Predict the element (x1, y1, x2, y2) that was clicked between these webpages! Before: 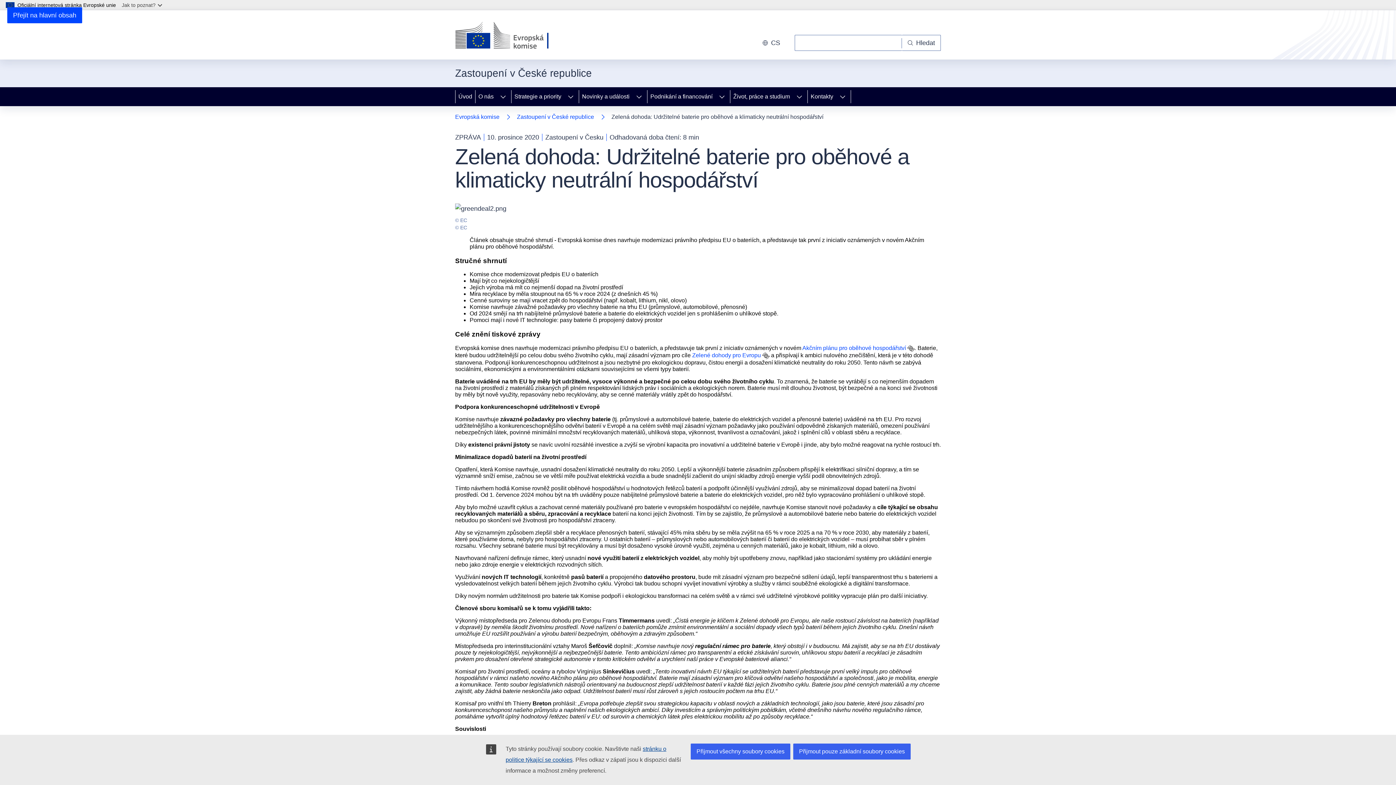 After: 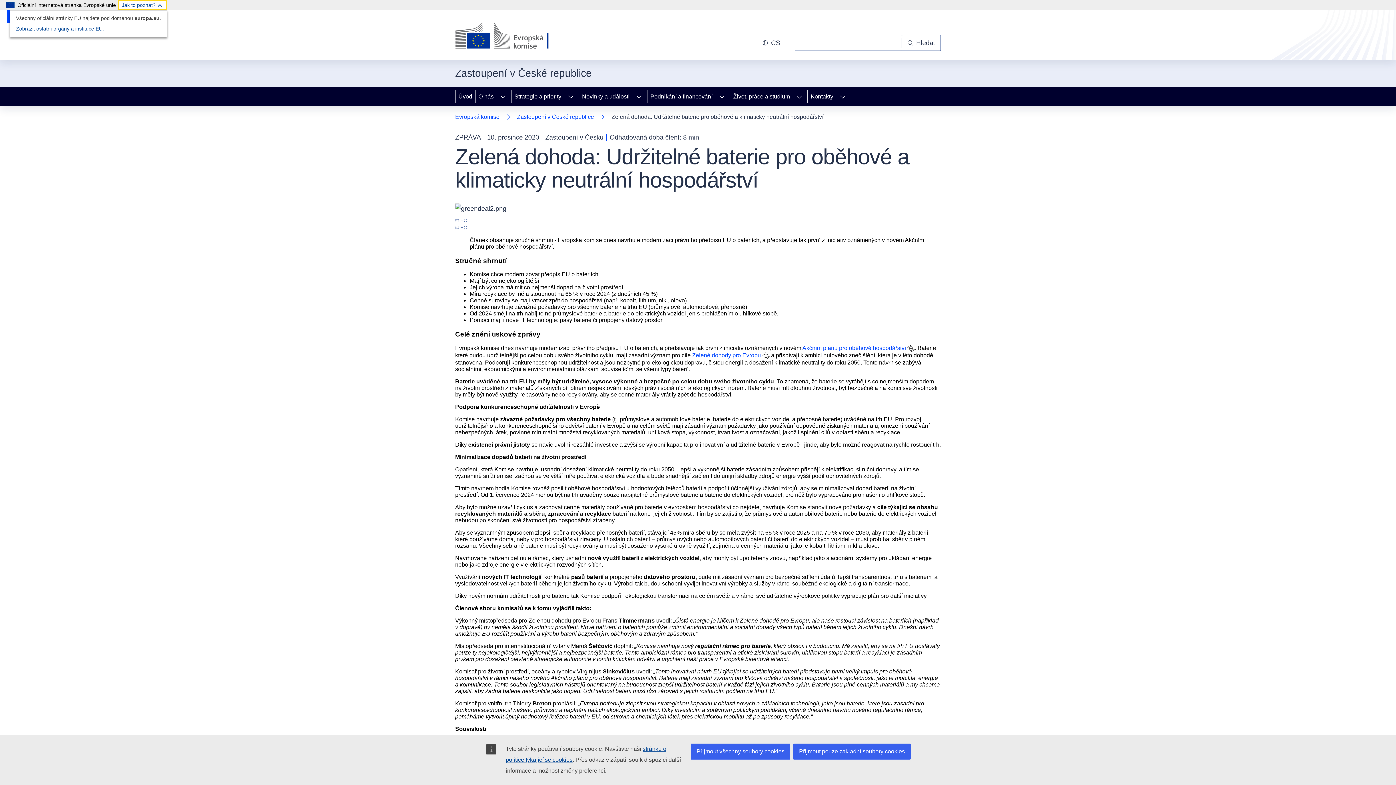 Action: bbox: (118, 0, 167, 10) label: Jak to poznat?